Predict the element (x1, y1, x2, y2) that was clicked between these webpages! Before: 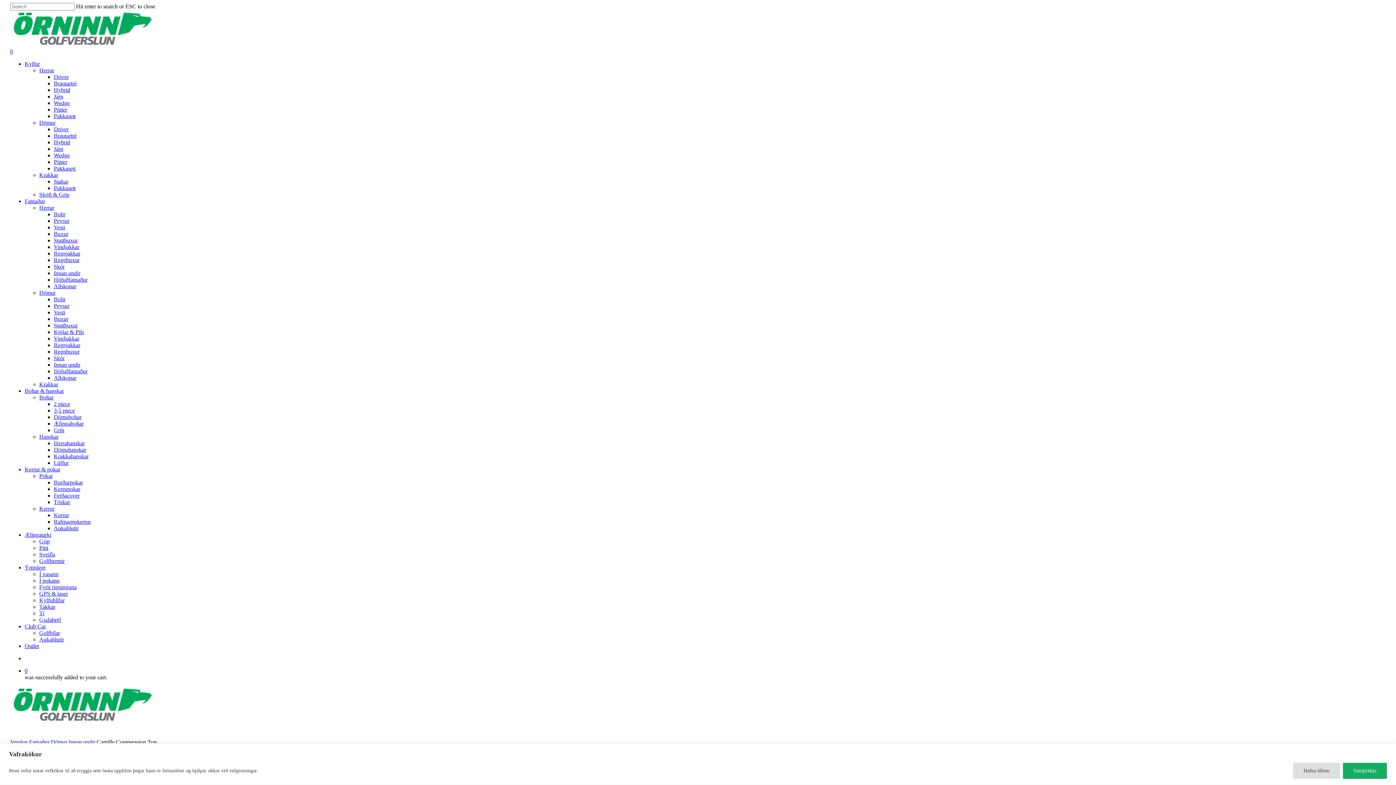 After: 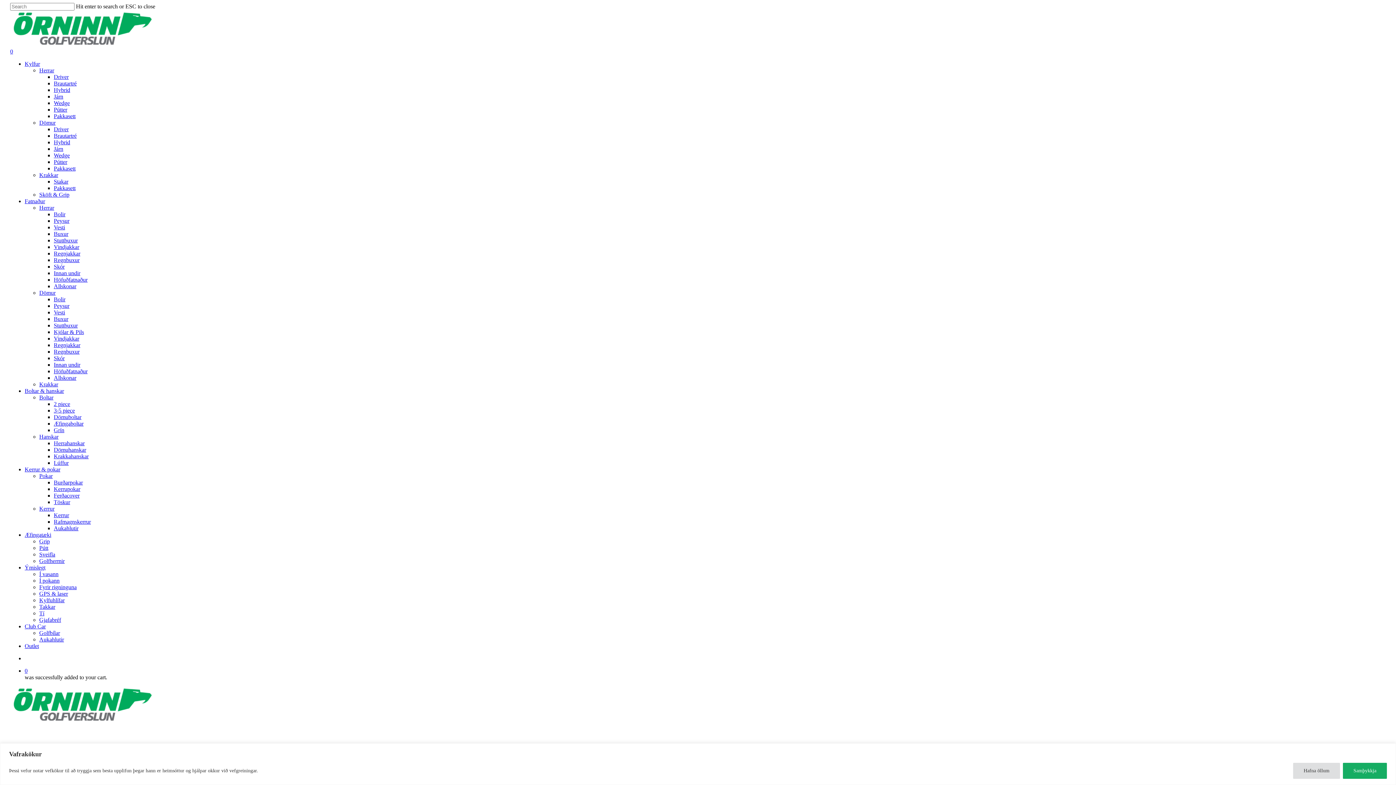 Action: label: Golfhermir bbox: (39, 558, 64, 564)